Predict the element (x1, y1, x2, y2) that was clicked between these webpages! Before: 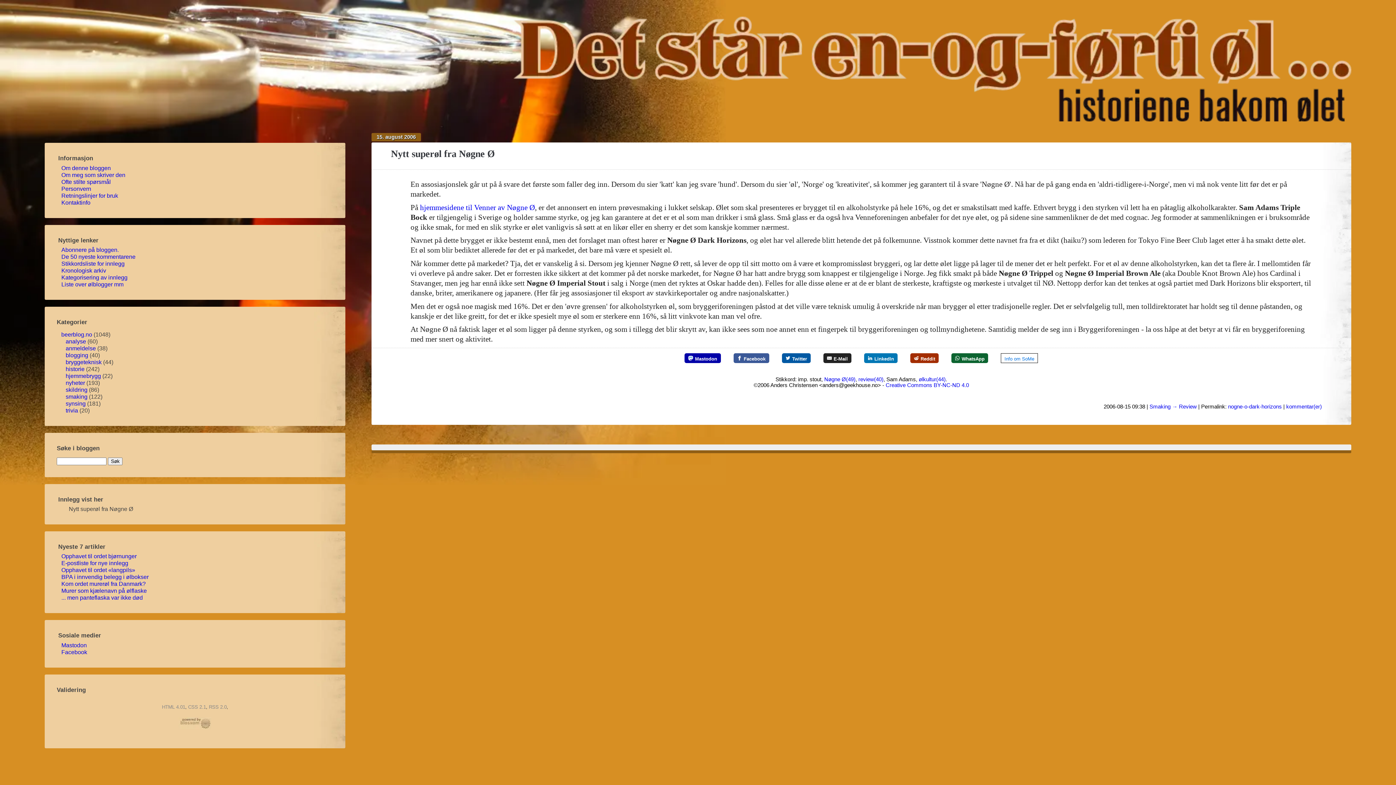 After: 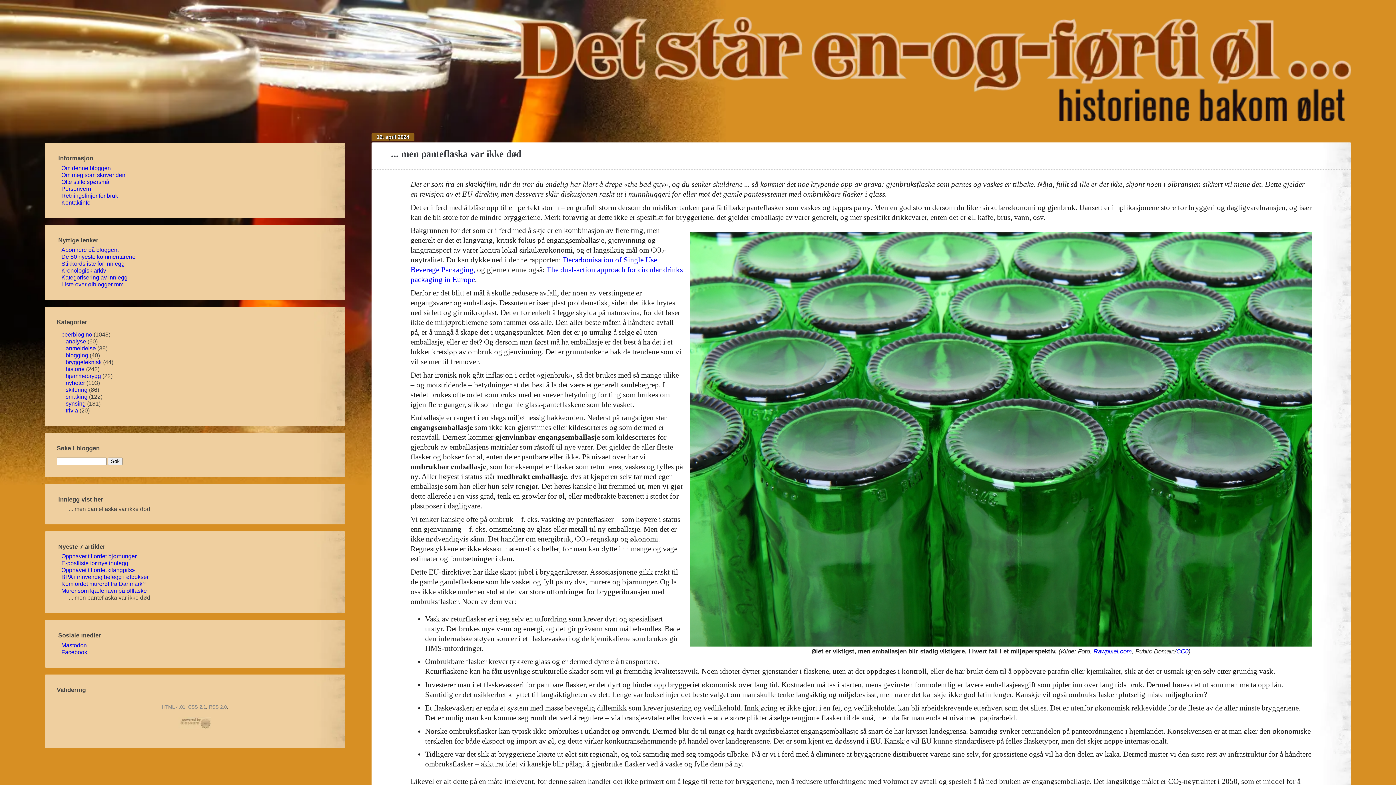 Action: bbox: (68, 594, 333, 601) label: ... men panteflaska var ikke død